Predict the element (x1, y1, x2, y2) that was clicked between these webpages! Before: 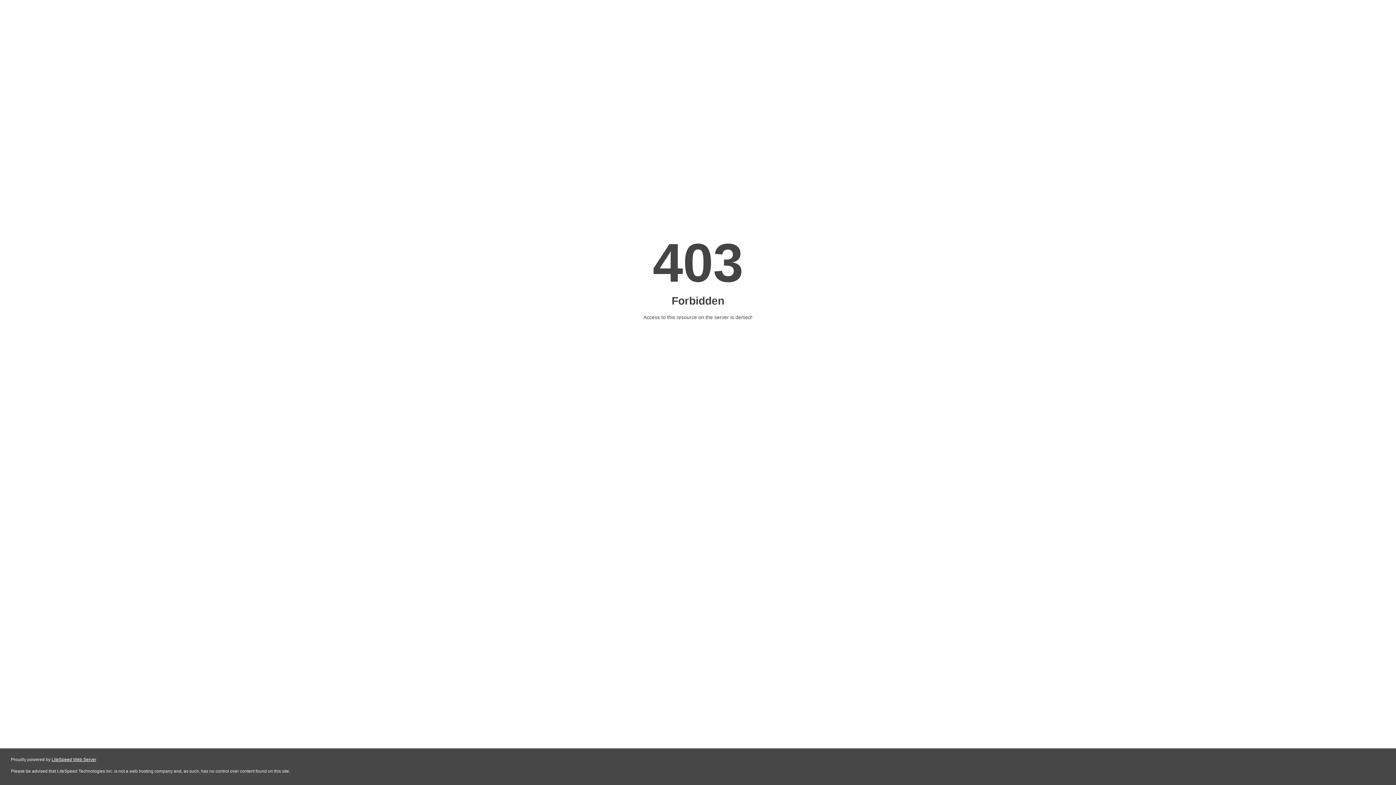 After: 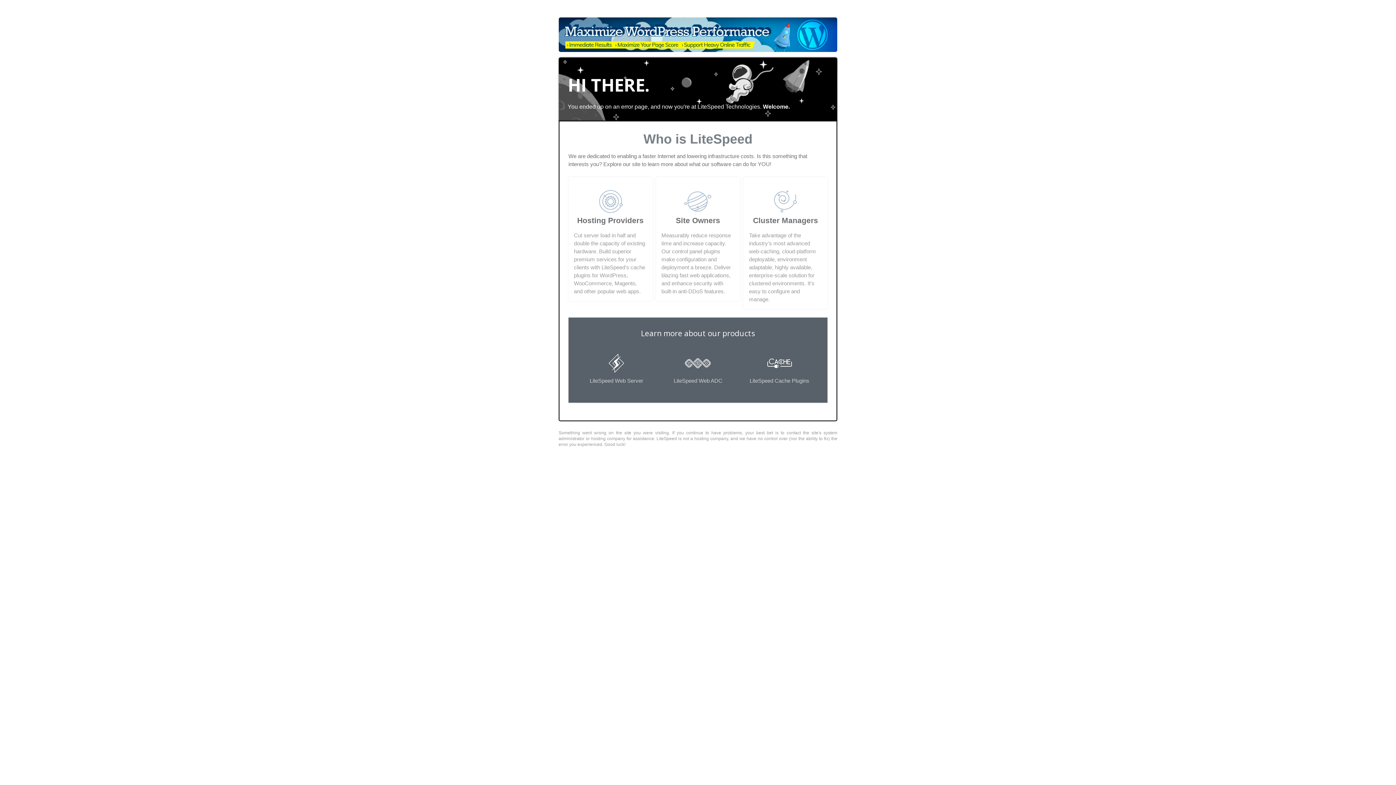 Action: bbox: (51, 757, 96, 762) label: LiteSpeed Web Server